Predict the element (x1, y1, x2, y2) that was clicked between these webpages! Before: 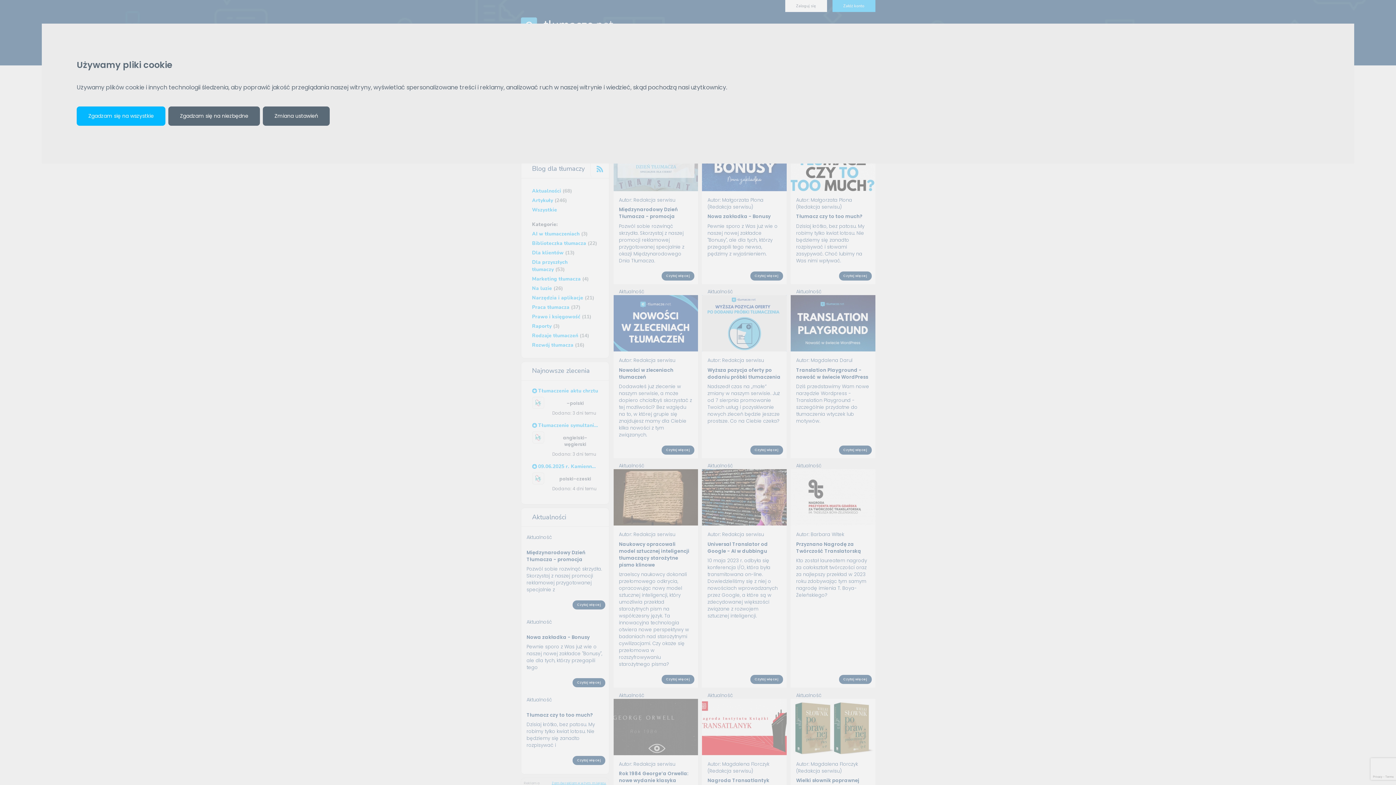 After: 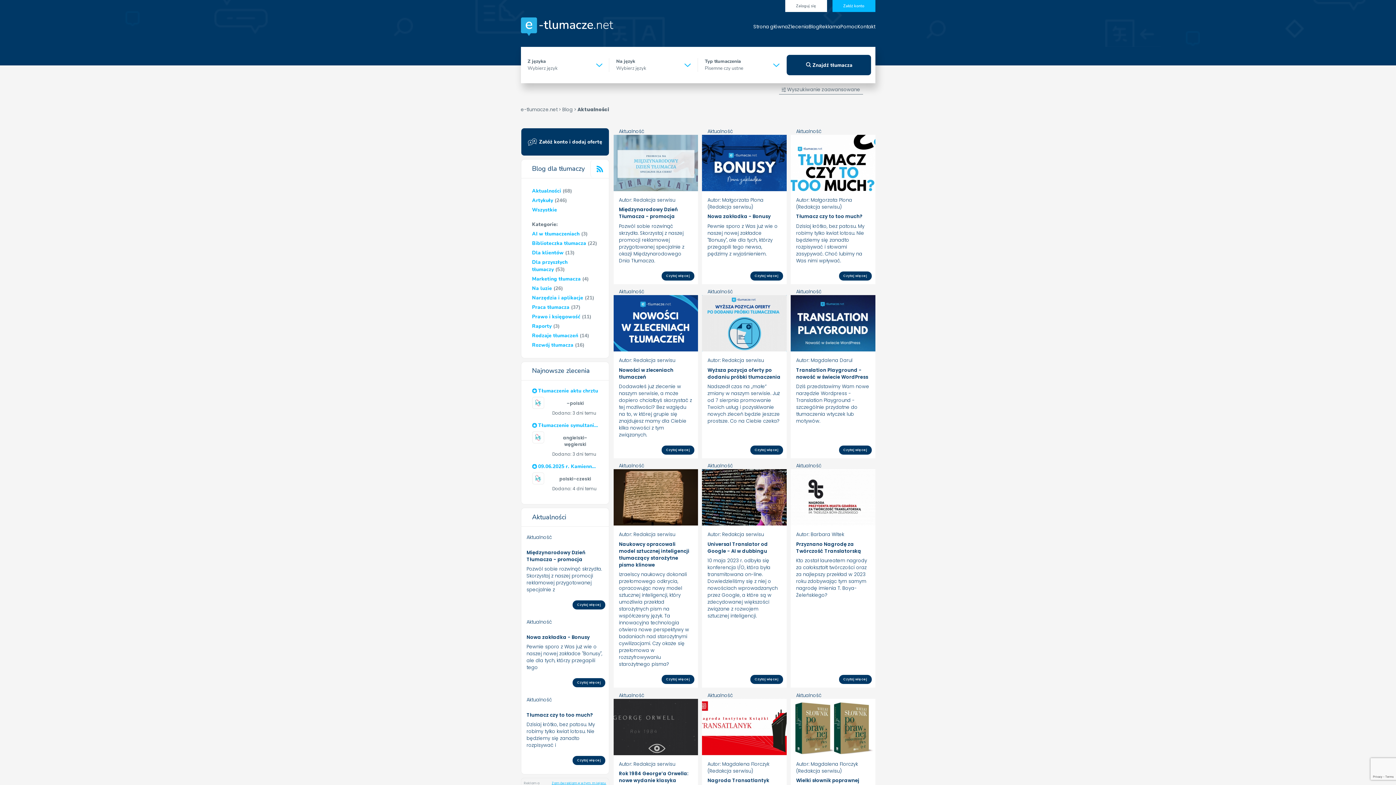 Action: label: Zgadzam się na wszystkie bbox: (76, 106, 165, 125)